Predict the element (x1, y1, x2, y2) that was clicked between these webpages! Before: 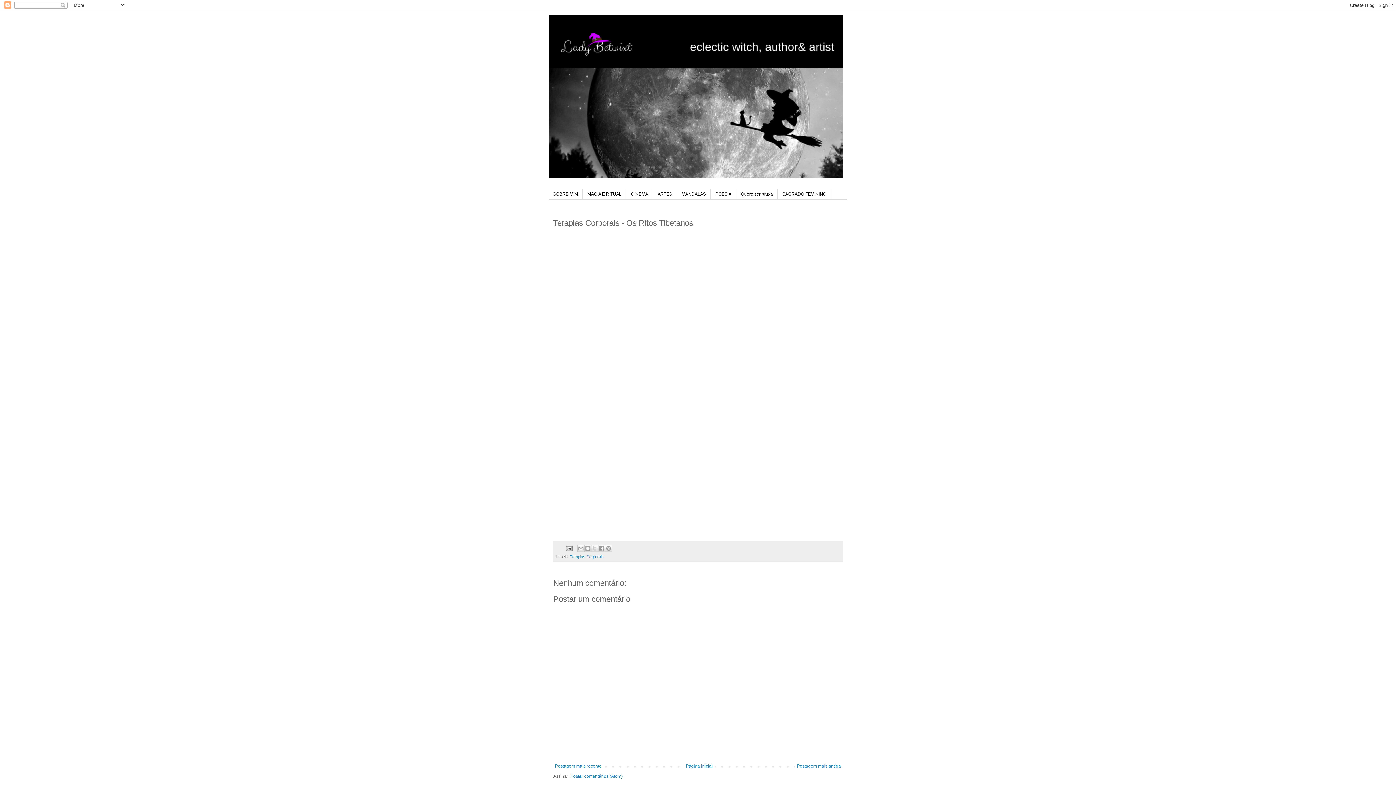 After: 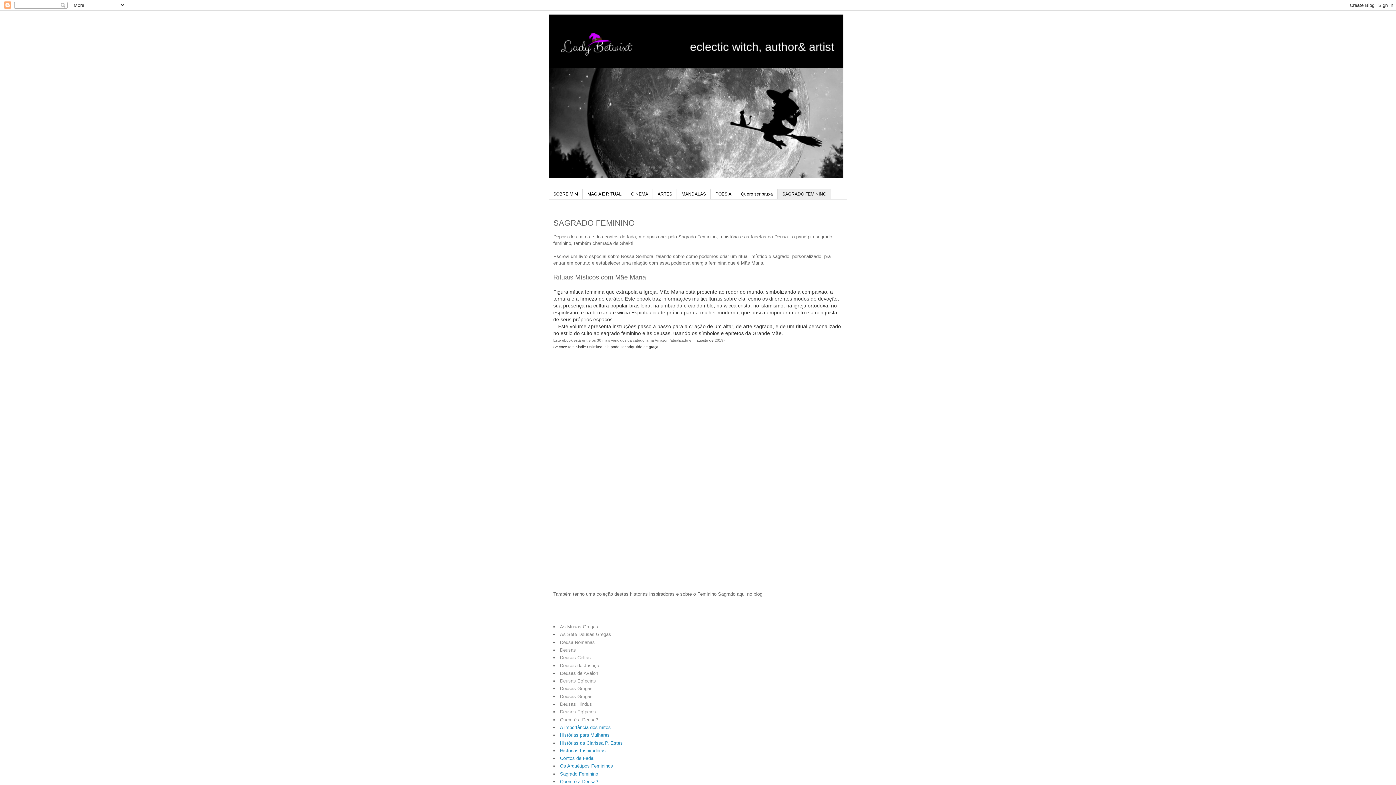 Action: bbox: (777, 189, 831, 199) label: SAGRADO FEMININO